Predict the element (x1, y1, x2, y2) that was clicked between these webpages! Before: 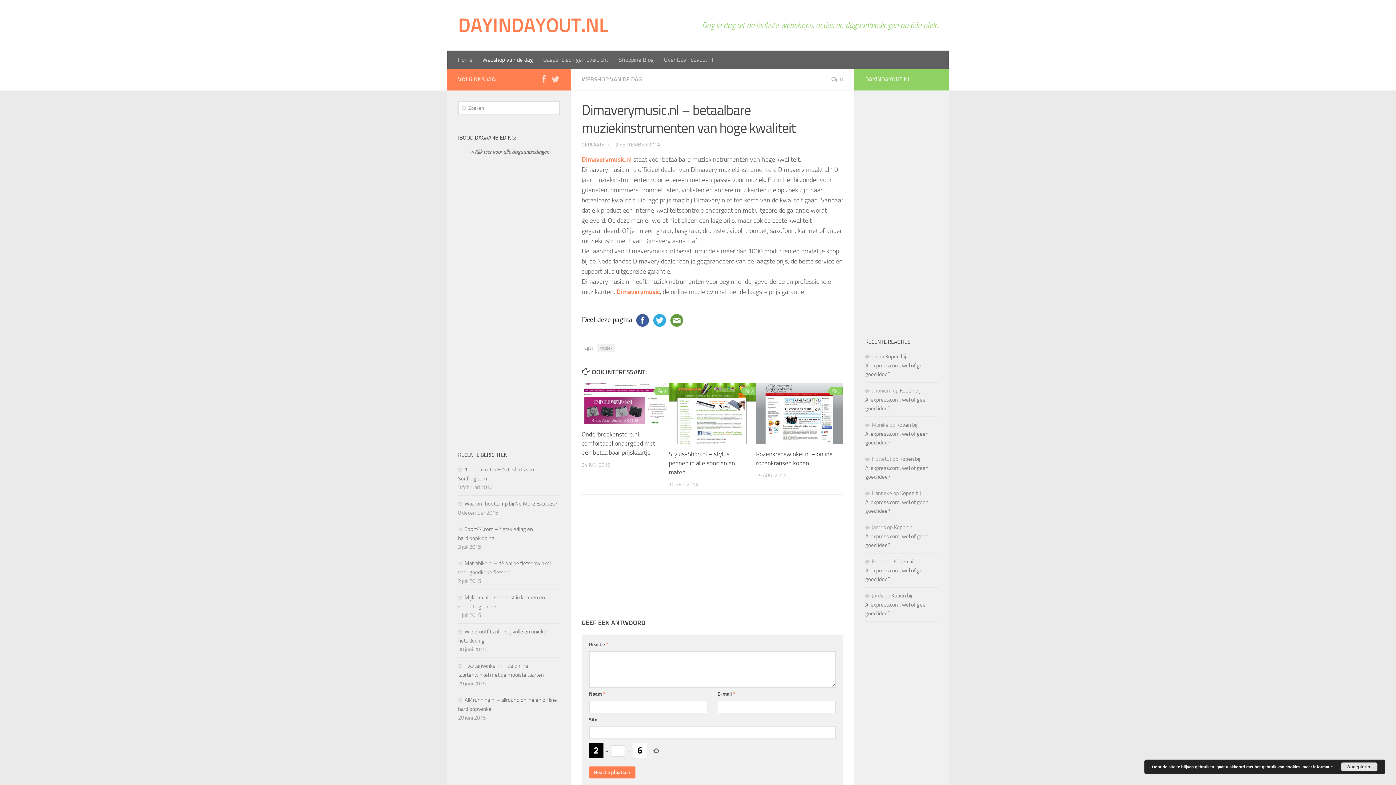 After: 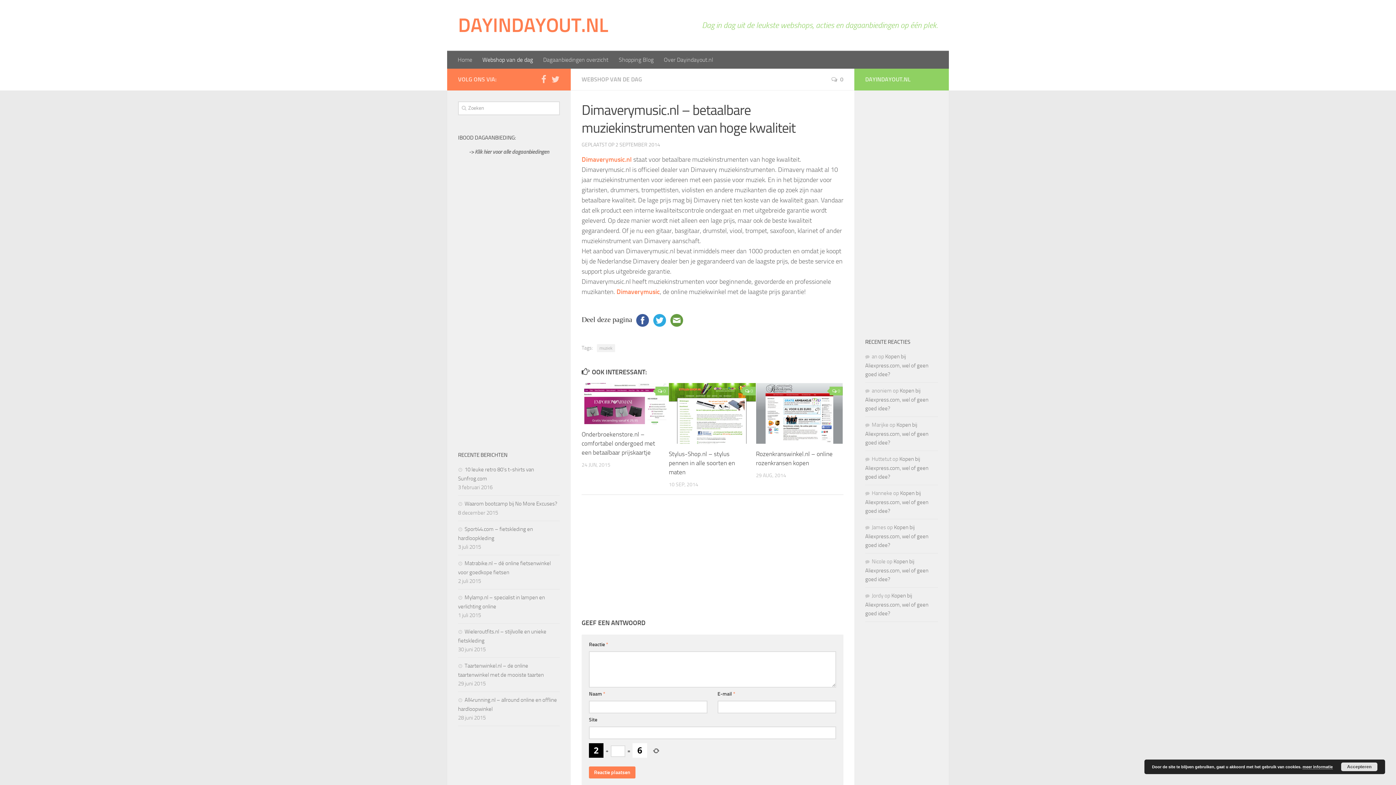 Action: bbox: (634, 315, 651, 323)